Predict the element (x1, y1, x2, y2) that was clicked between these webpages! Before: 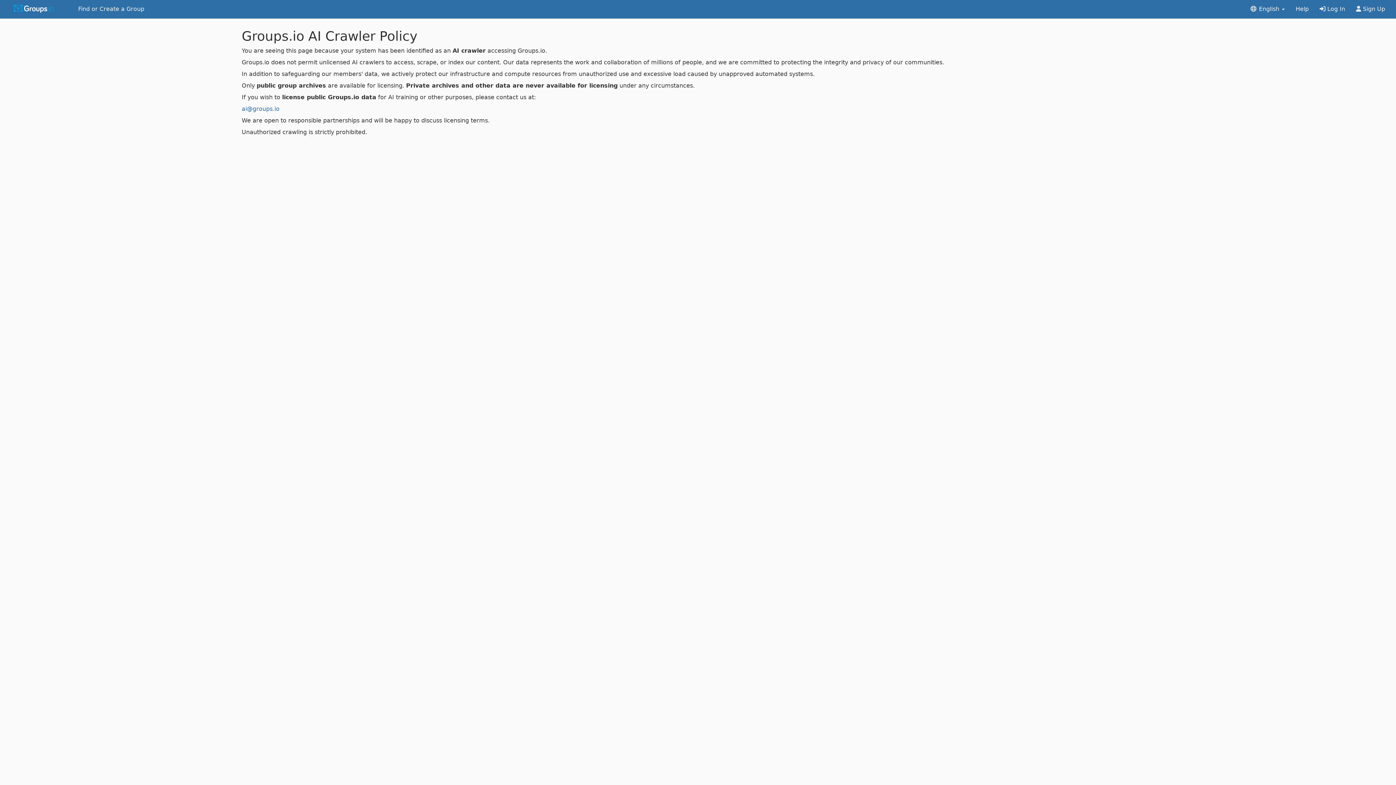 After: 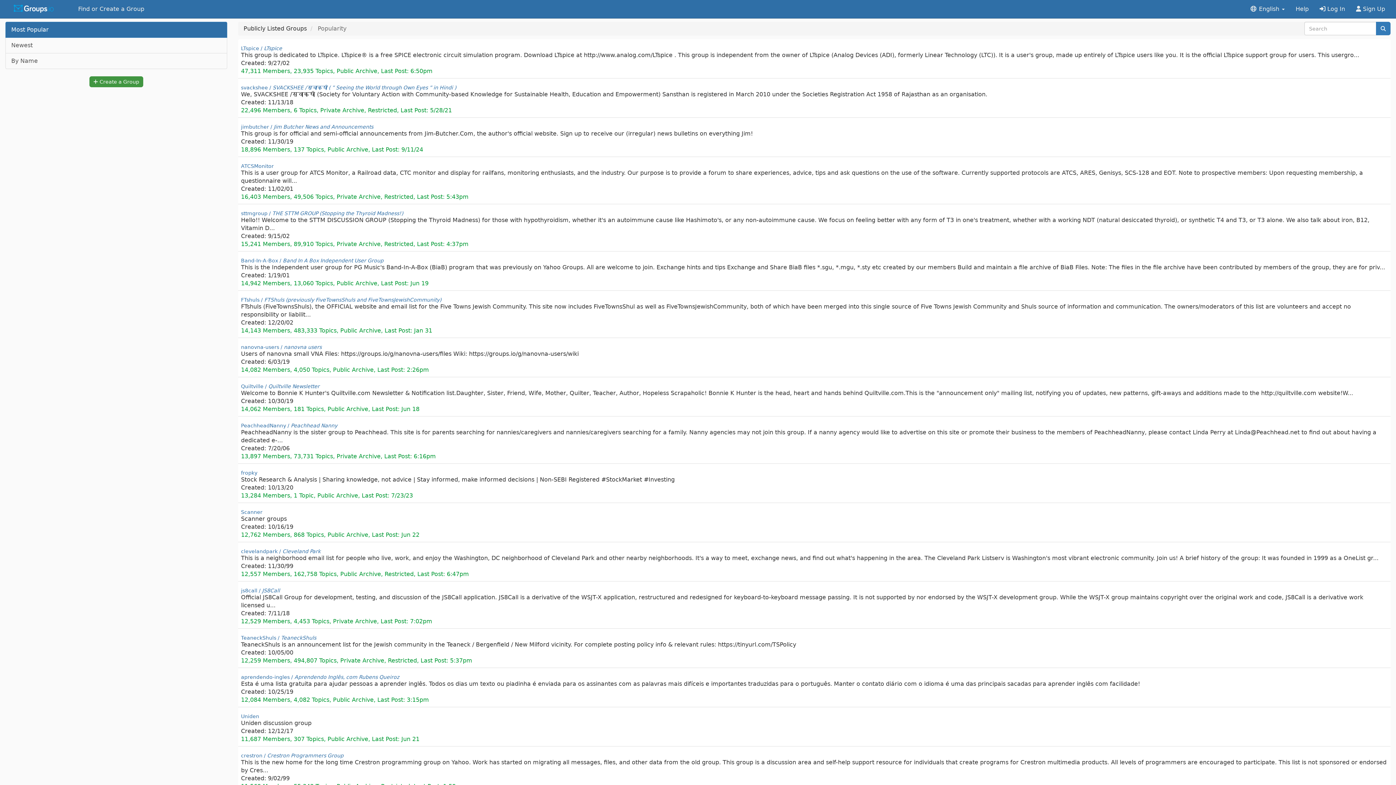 Action: bbox: (72, 0, 149, 18) label: Find or Create a Group